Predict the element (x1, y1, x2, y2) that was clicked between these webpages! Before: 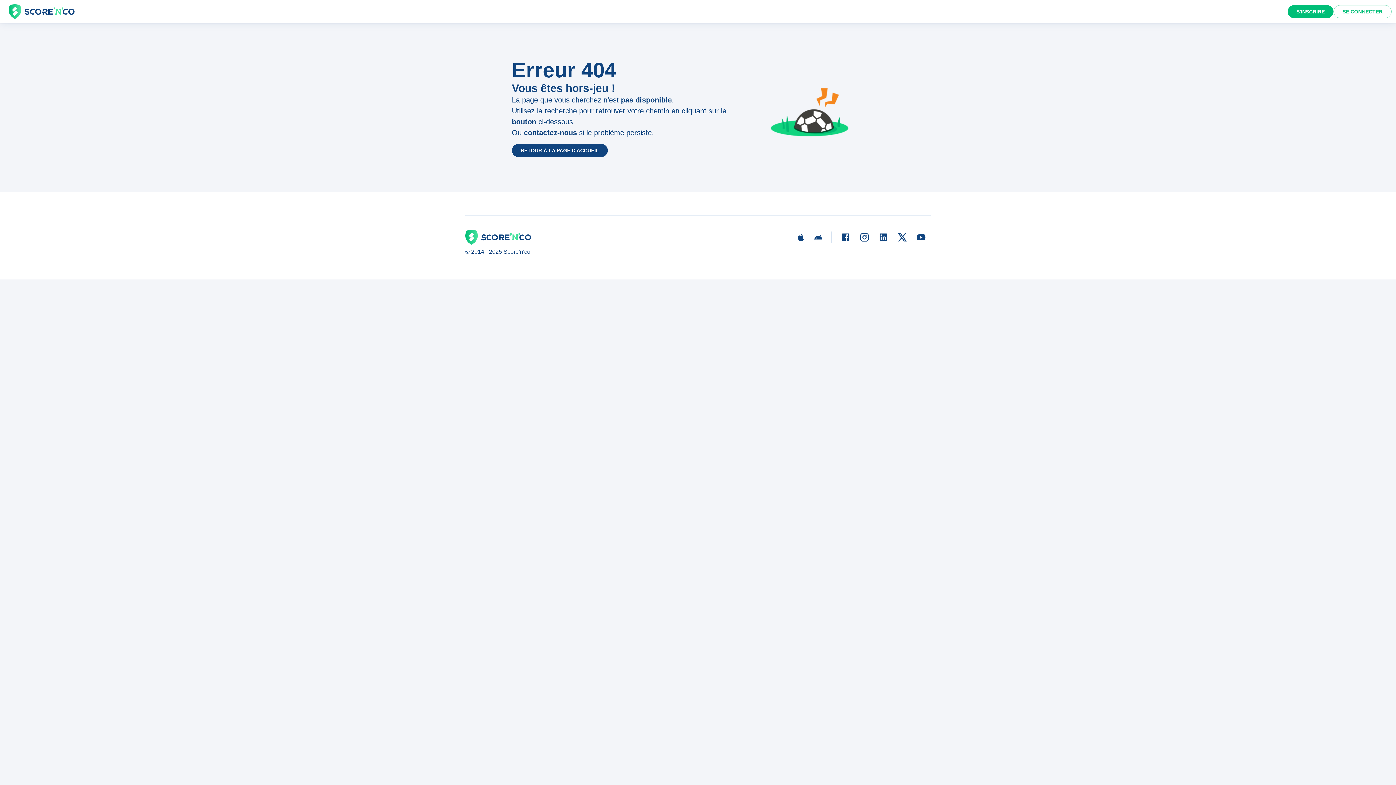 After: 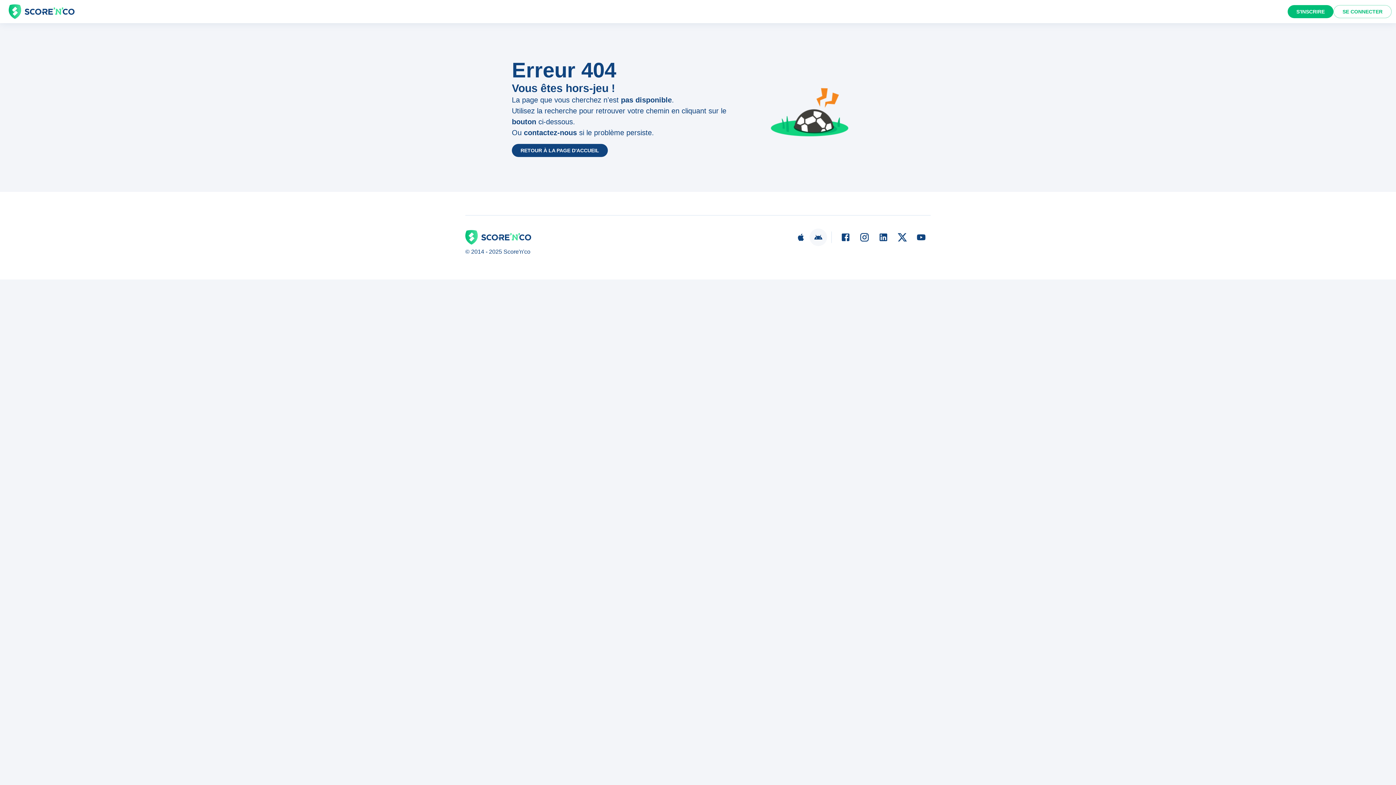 Action: bbox: (809, 228, 827, 246)